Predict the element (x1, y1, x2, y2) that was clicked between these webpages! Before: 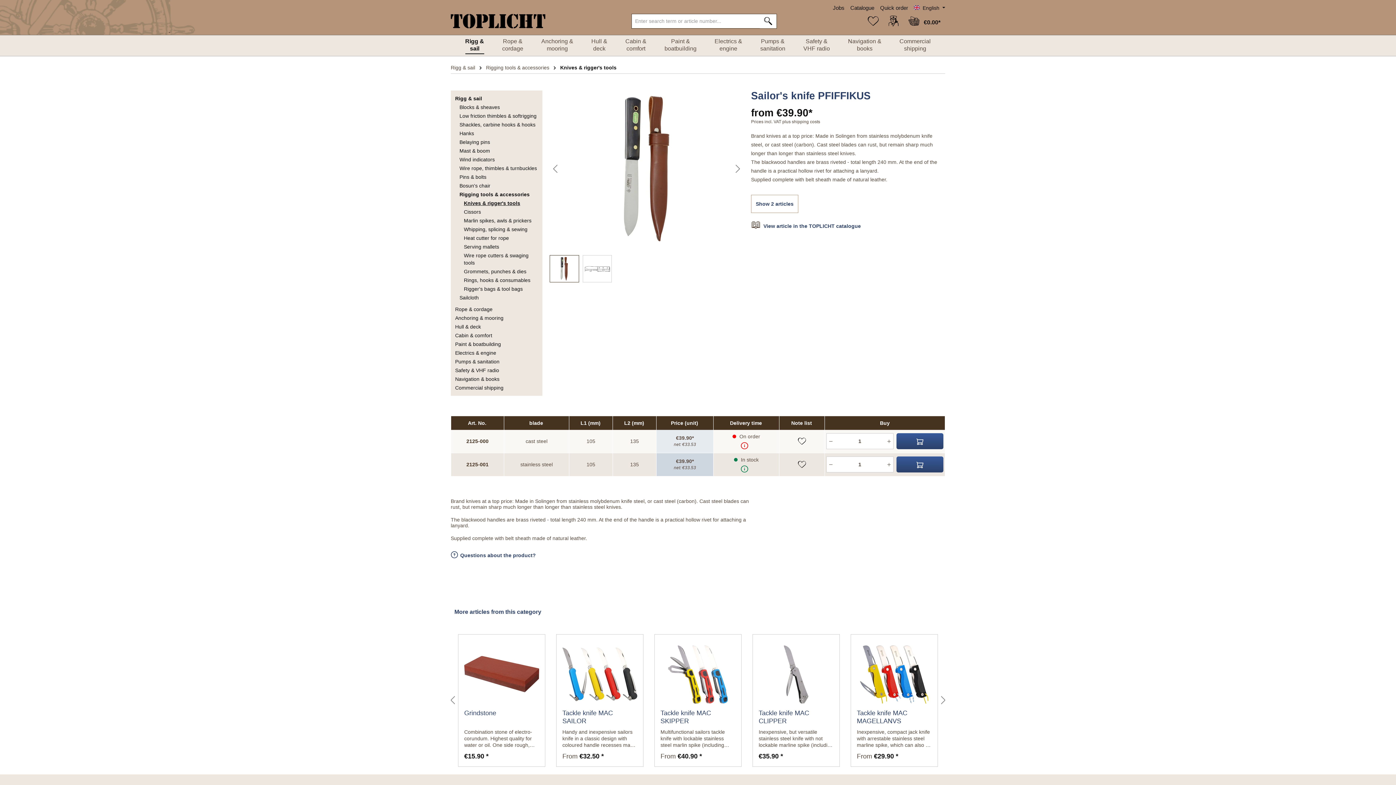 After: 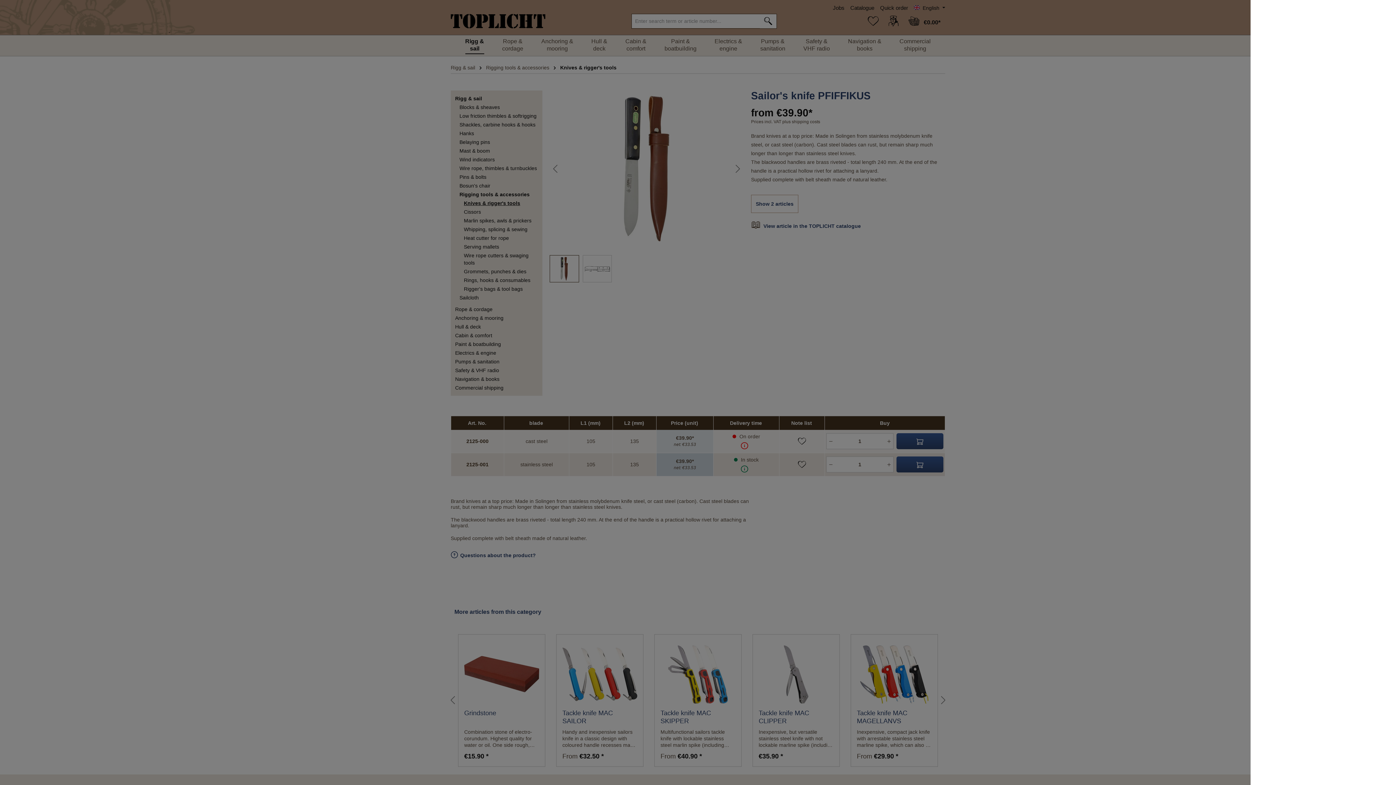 Action: label: Shopping cart bbox: (904, 12, 945, 29)